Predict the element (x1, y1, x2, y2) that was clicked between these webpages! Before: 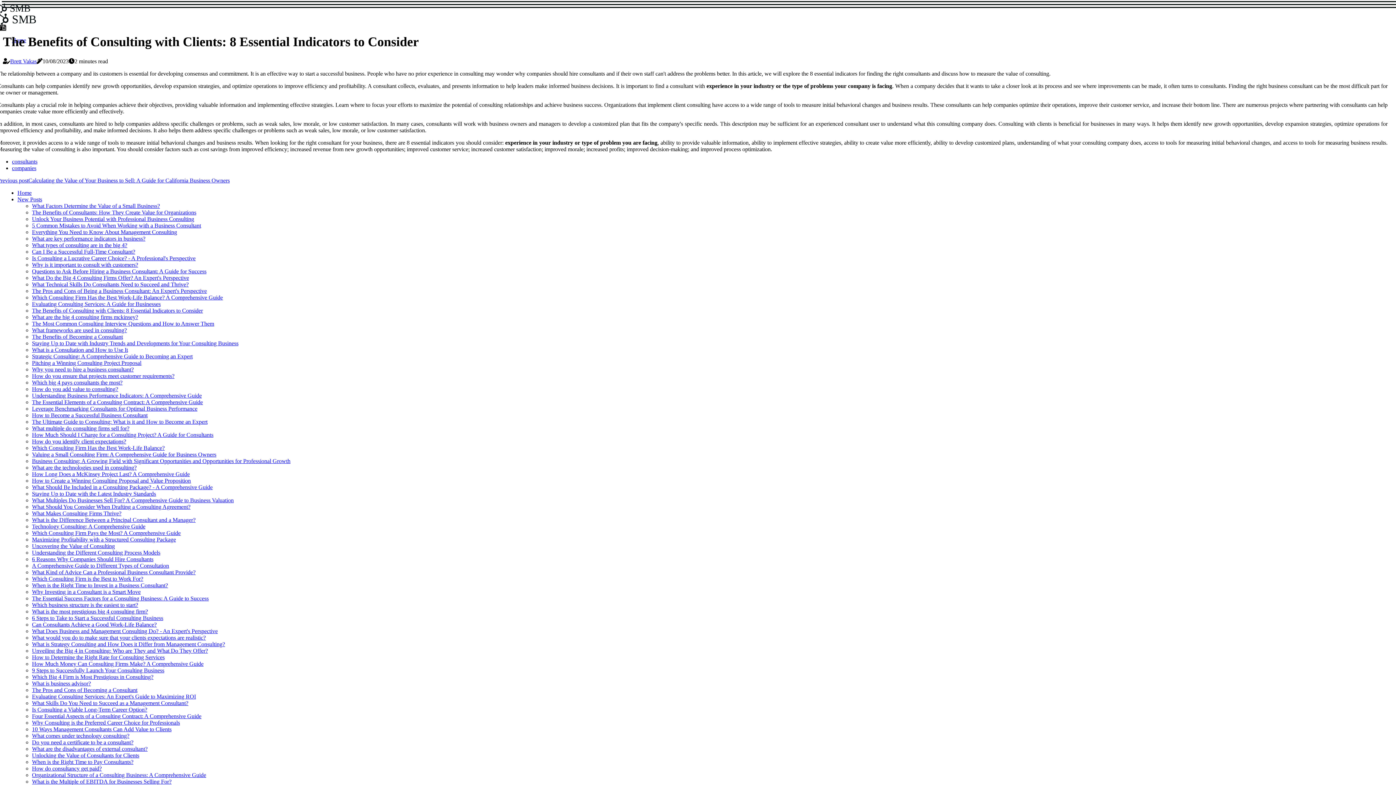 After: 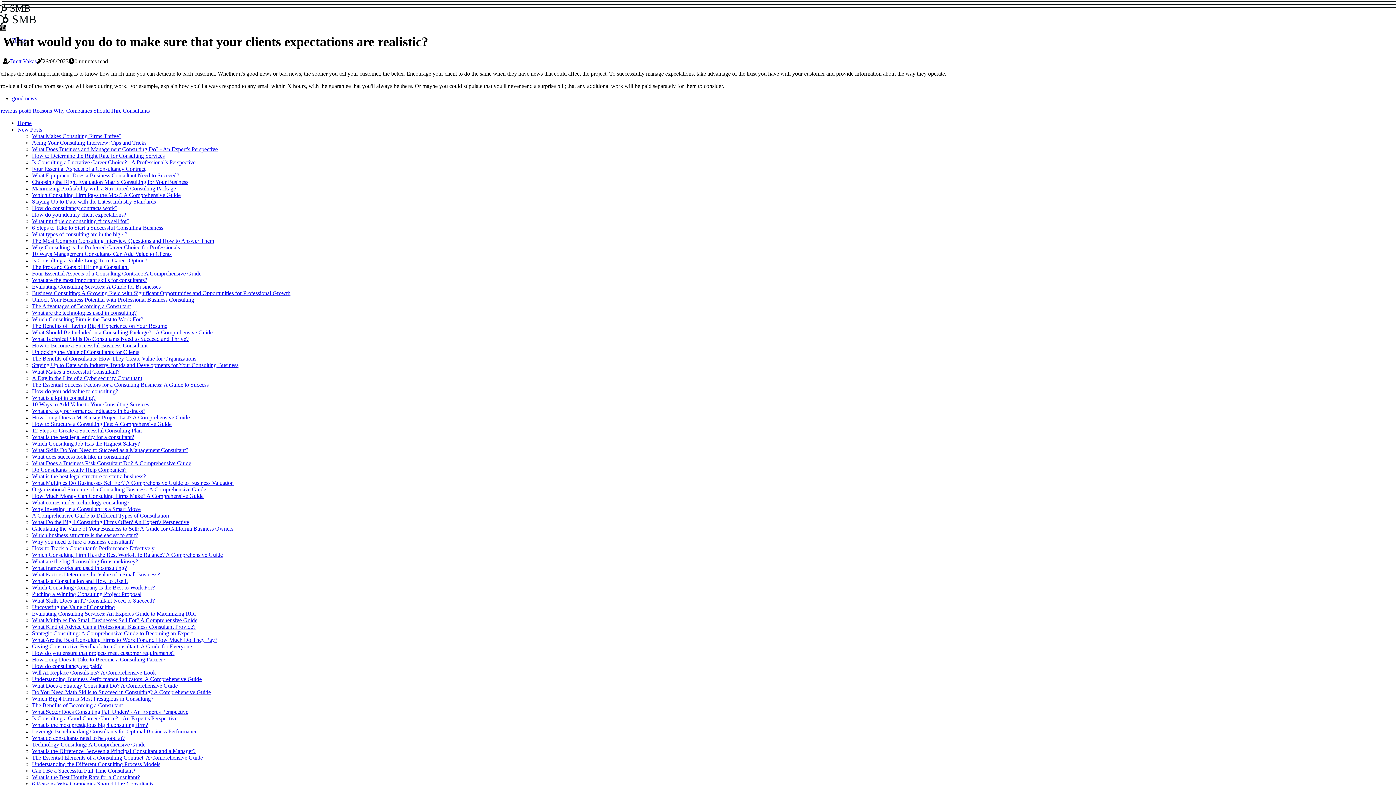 Action: bbox: (32, 634, 205, 641) label: What would you do to make sure that your clients expectations are realistic?